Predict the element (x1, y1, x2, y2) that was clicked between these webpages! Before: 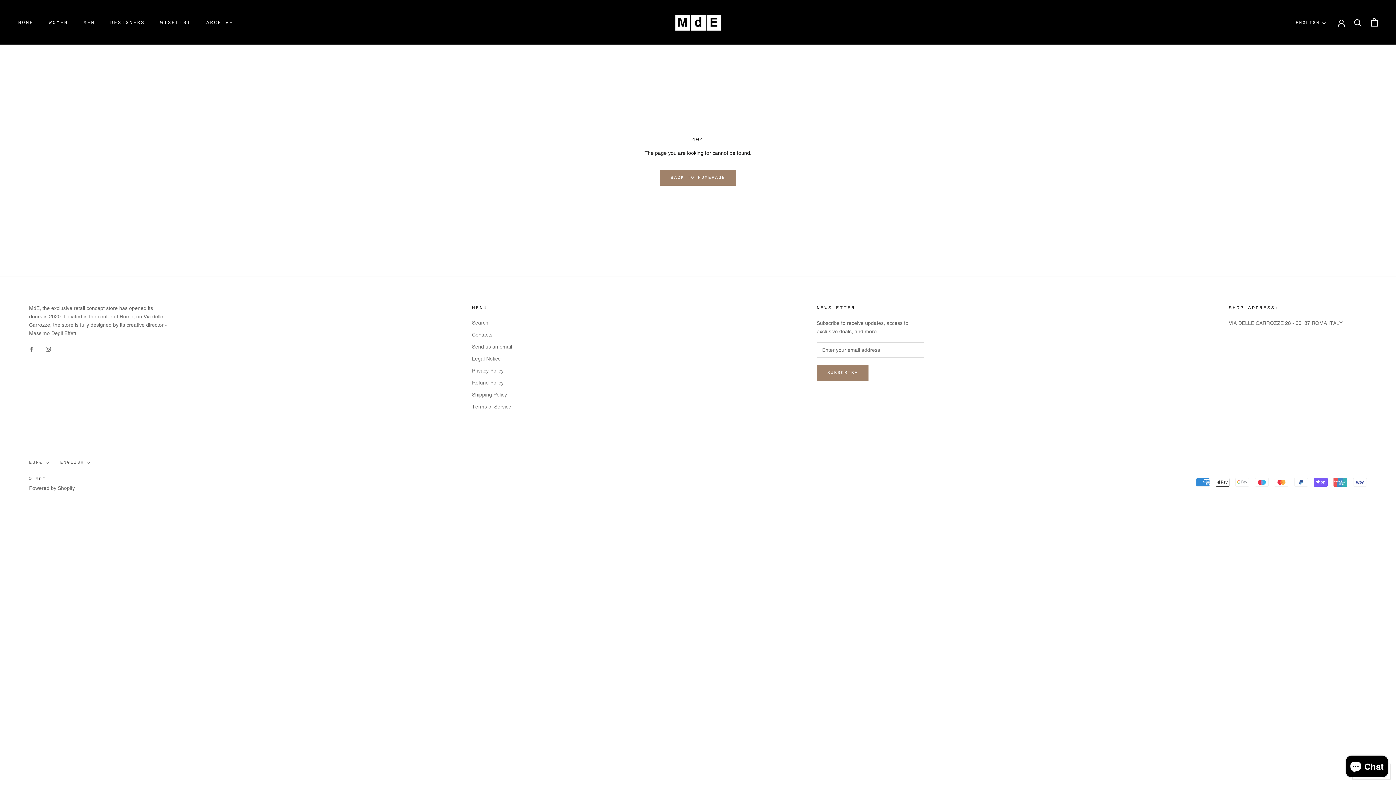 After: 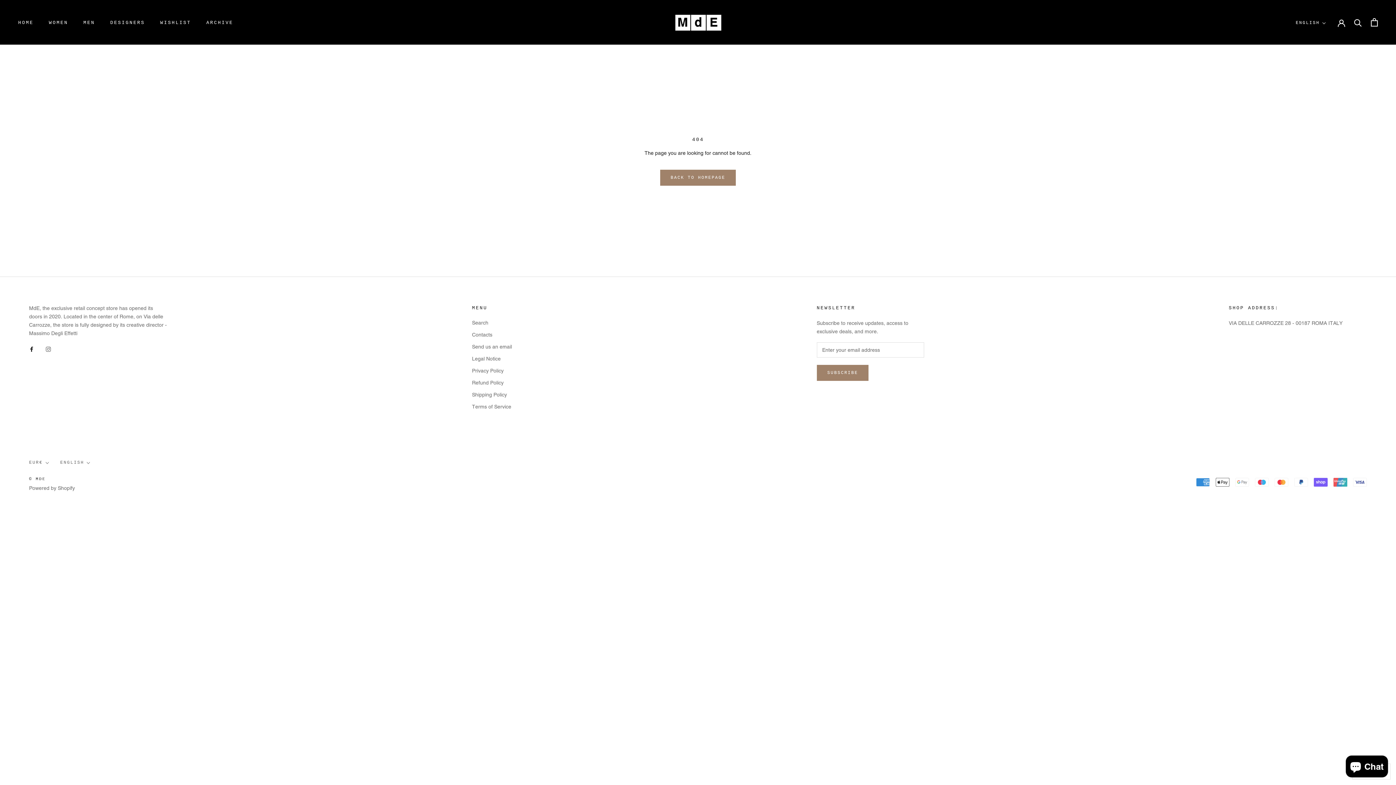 Action: bbox: (29, 345, 34, 353) label: Facebook